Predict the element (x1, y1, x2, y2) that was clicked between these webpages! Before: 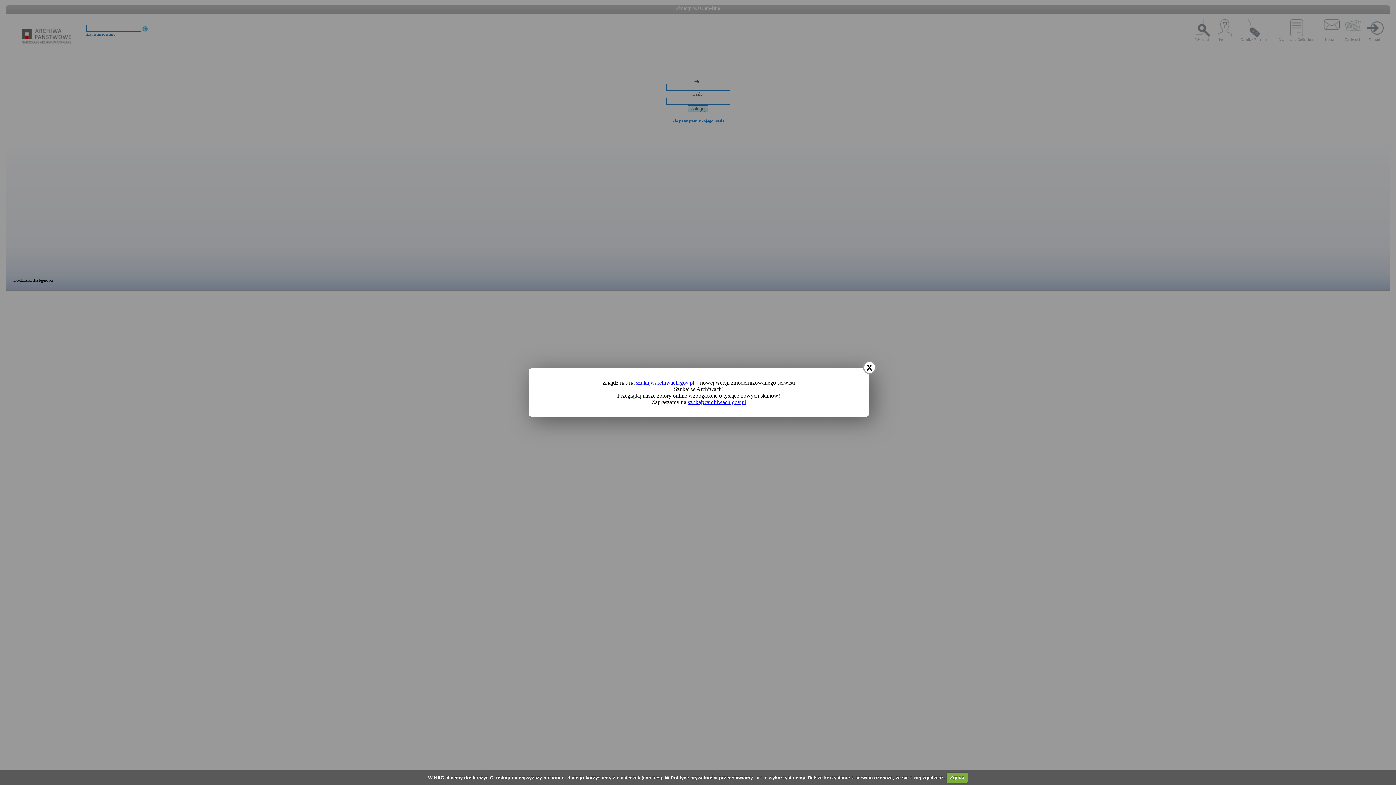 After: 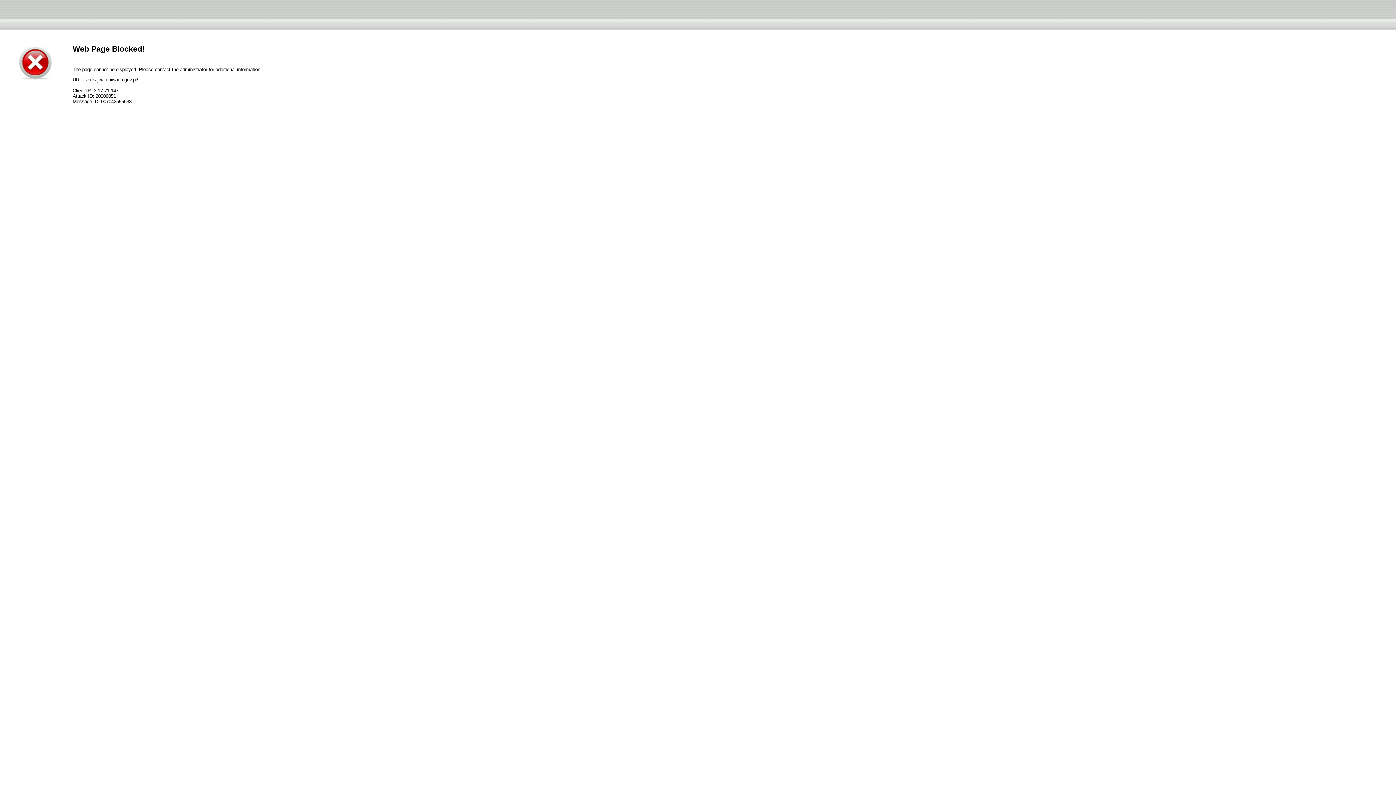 Action: bbox: (636, 379, 694, 385) label: szukajwarchiwach.gov.pl